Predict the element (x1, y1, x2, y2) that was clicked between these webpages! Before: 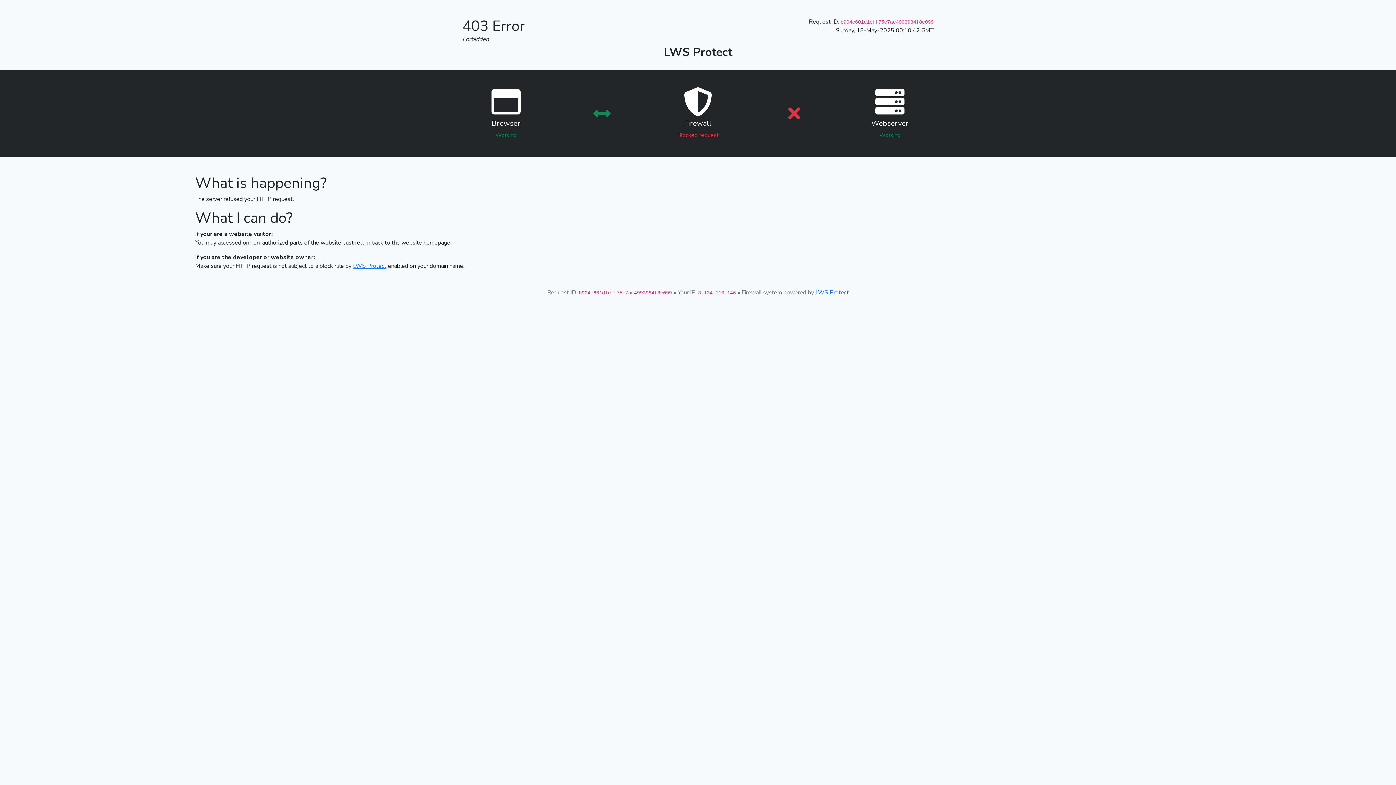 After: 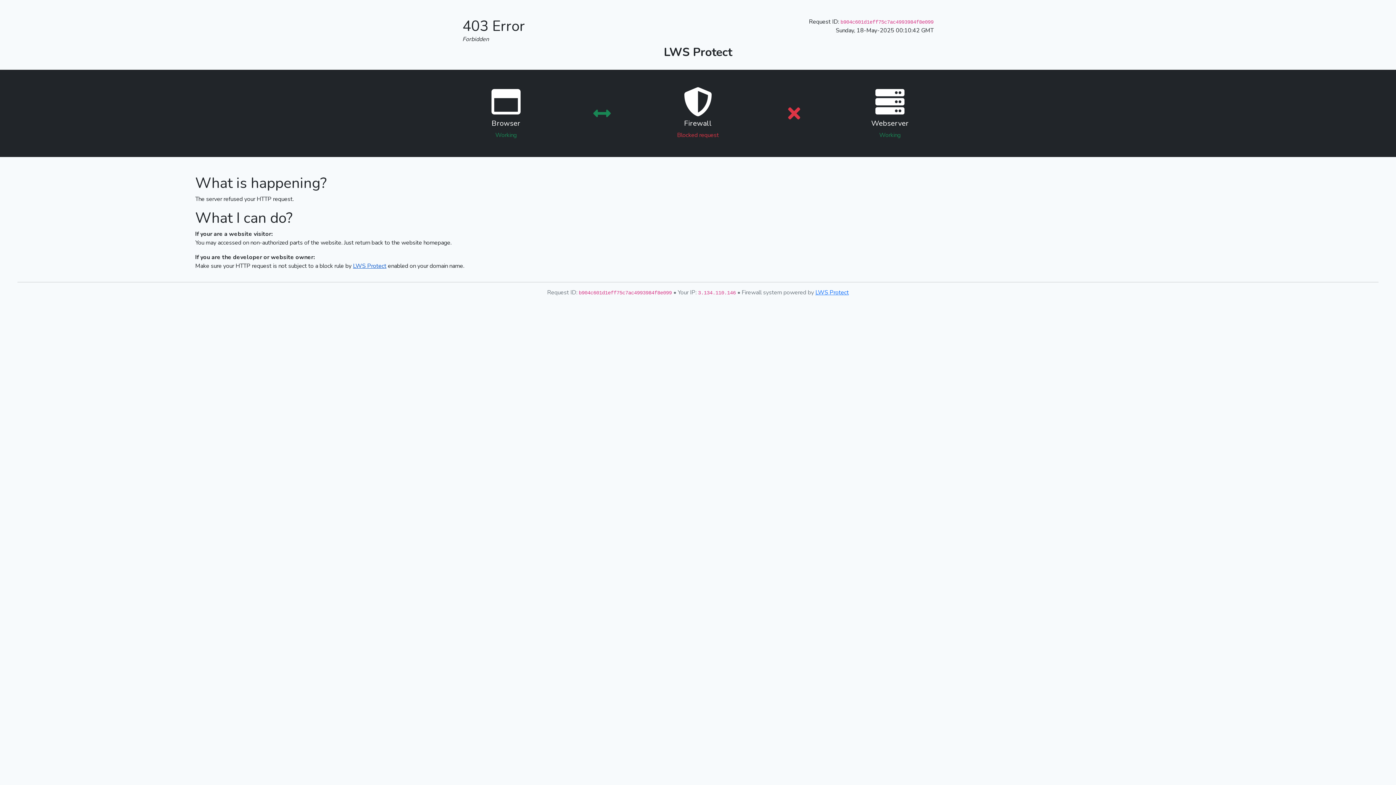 Action: bbox: (353, 262, 386, 270) label: LWS Protect